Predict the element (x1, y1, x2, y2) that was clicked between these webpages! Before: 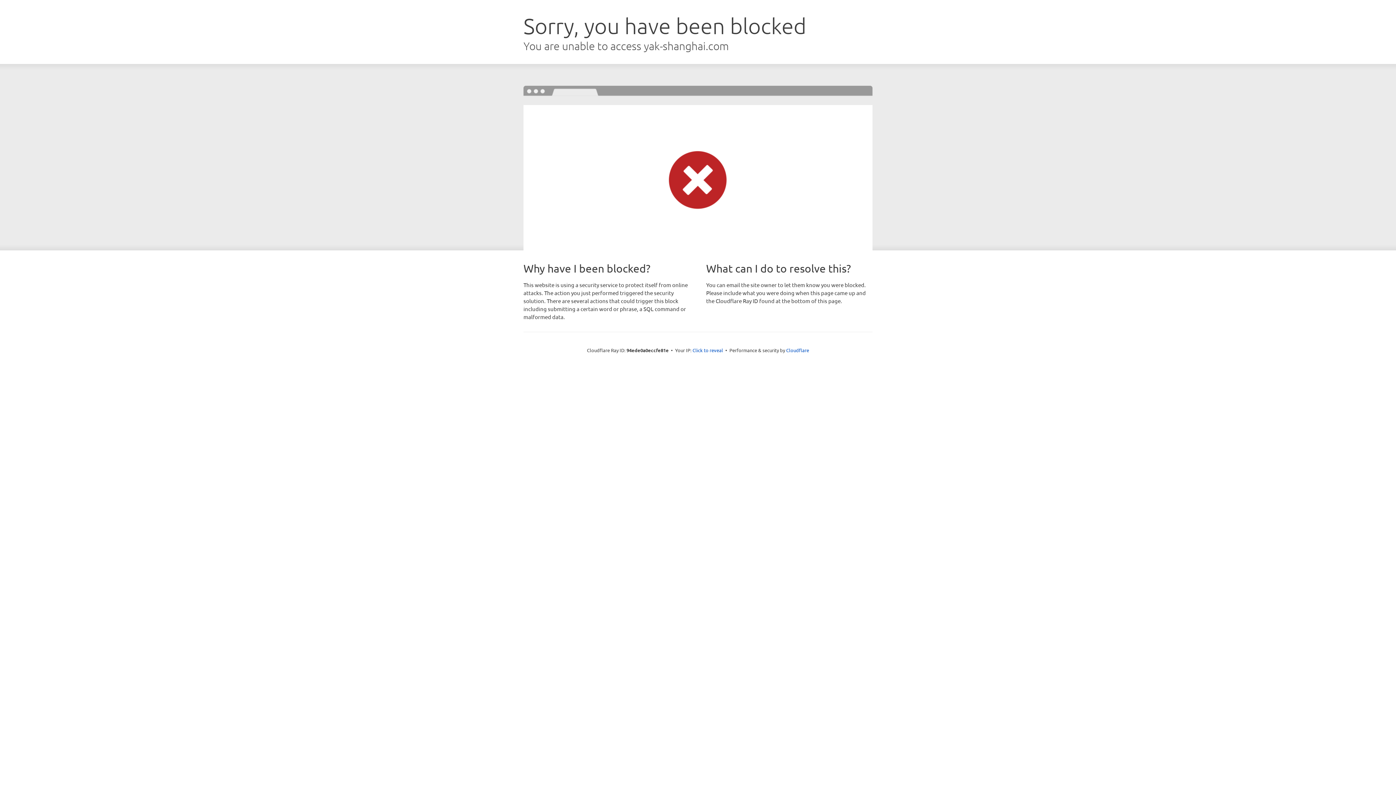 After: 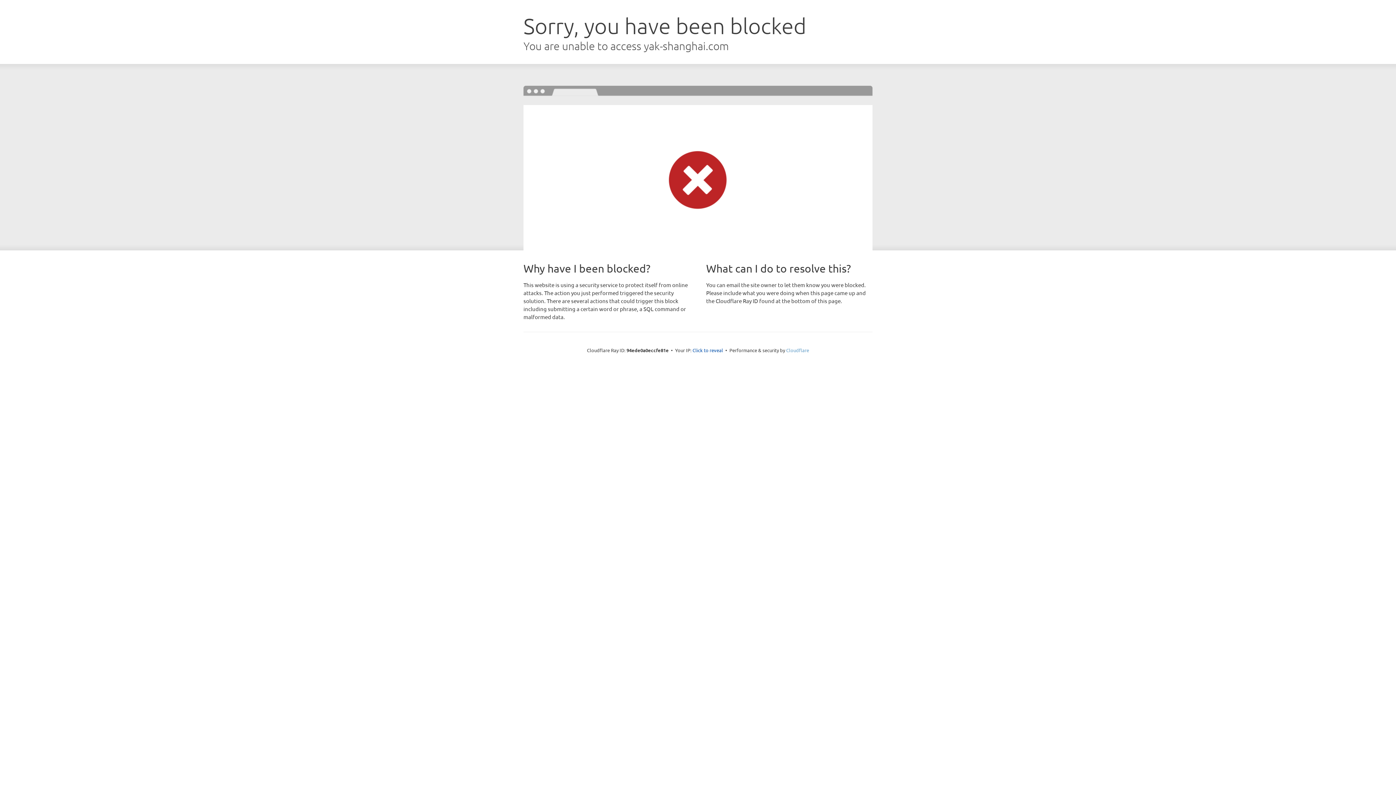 Action: label: Cloudflare bbox: (786, 347, 809, 353)